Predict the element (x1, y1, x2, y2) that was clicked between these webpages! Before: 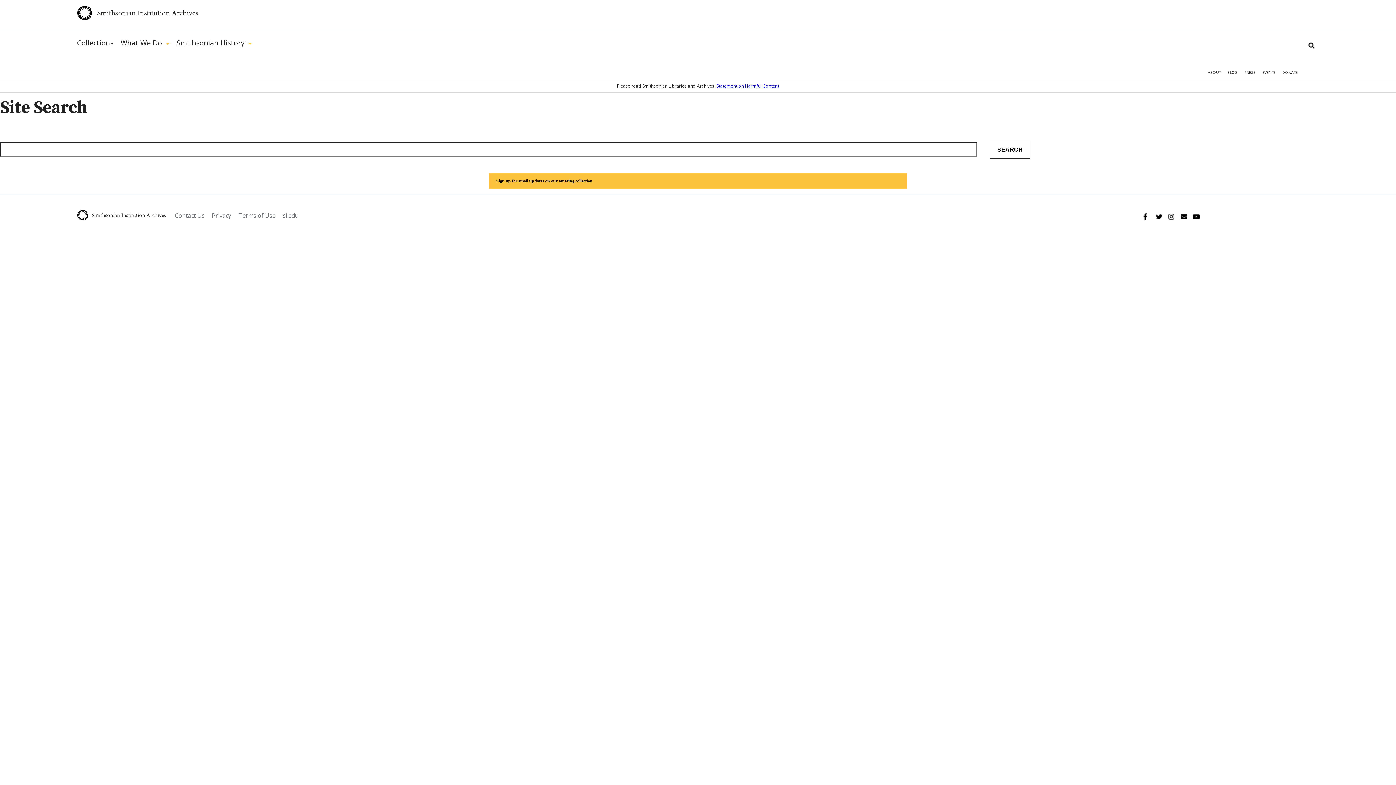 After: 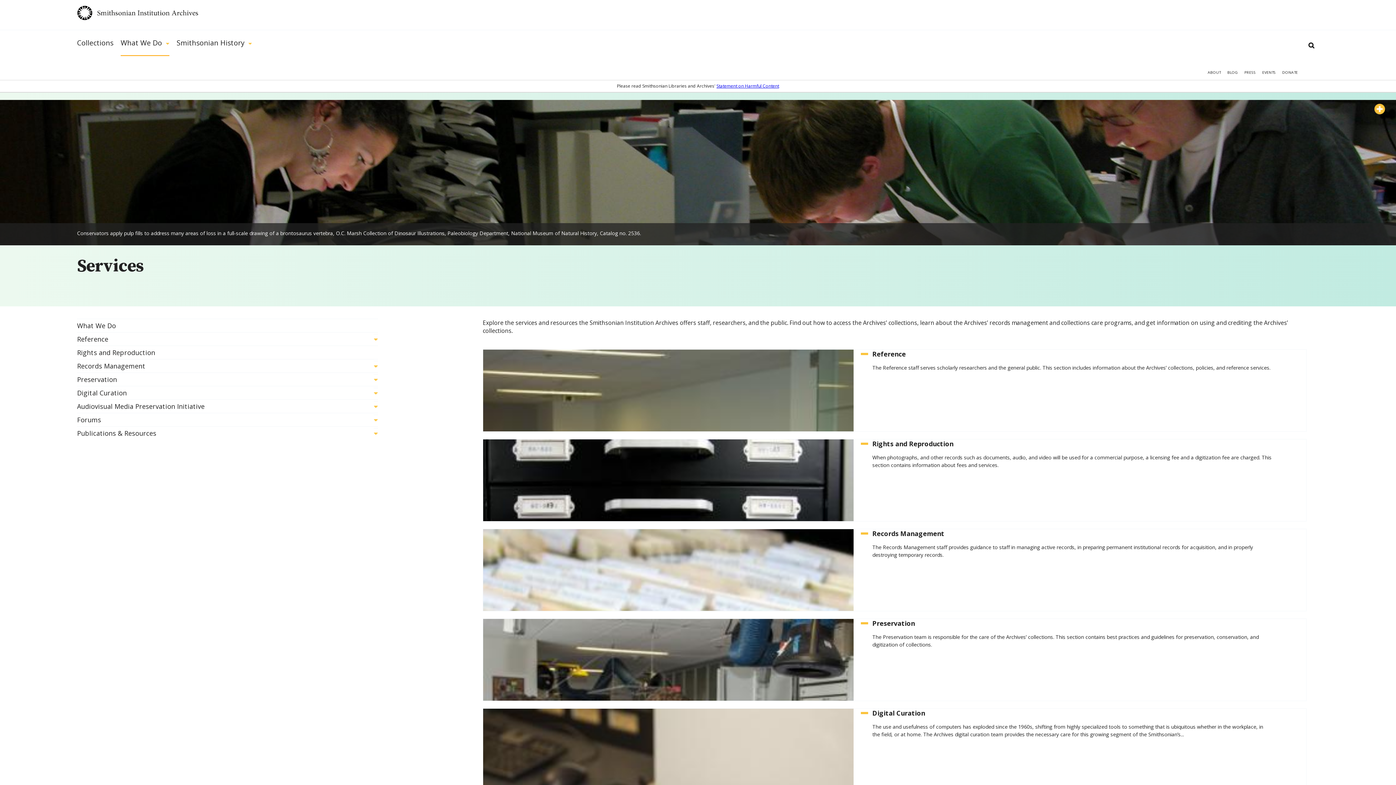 Action: bbox: (120, 30, 169, 56) label: What We Do